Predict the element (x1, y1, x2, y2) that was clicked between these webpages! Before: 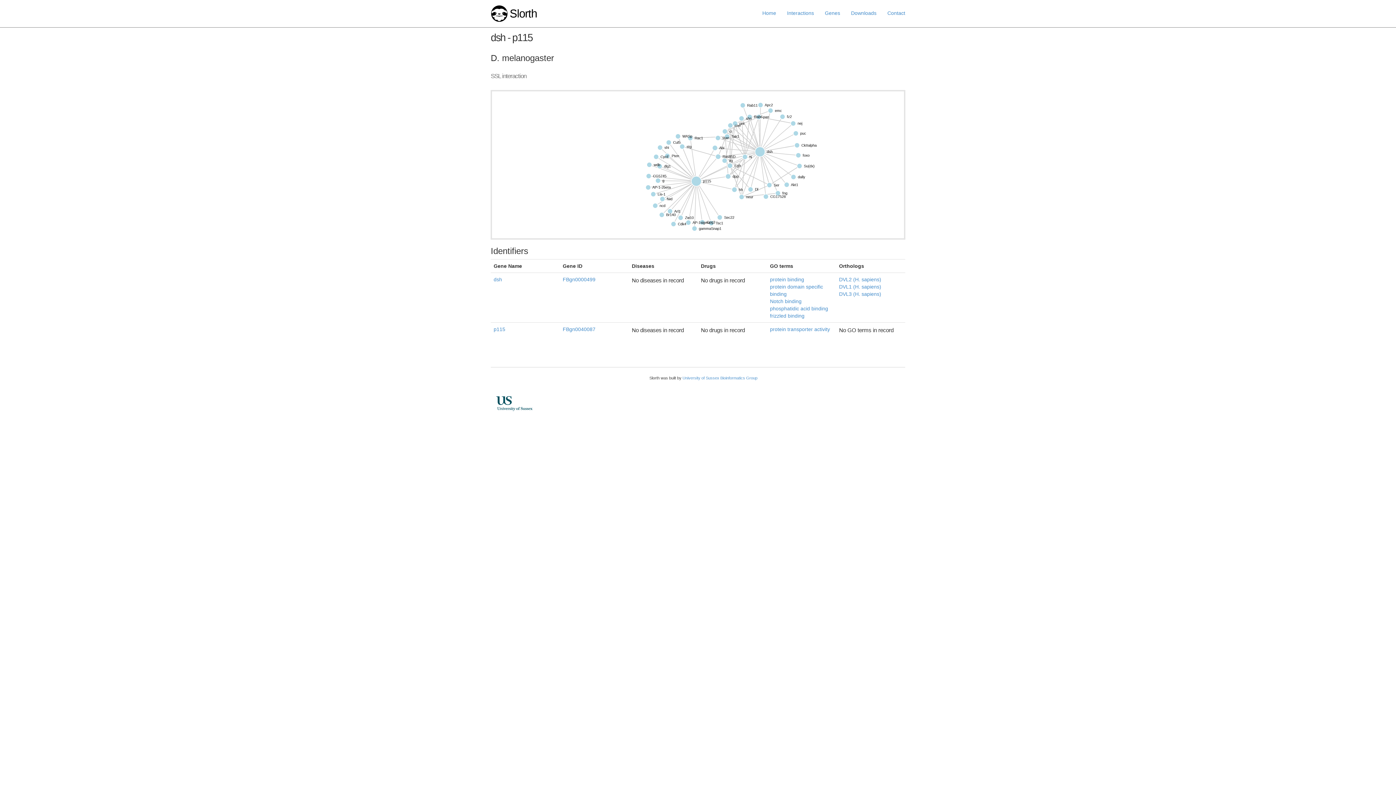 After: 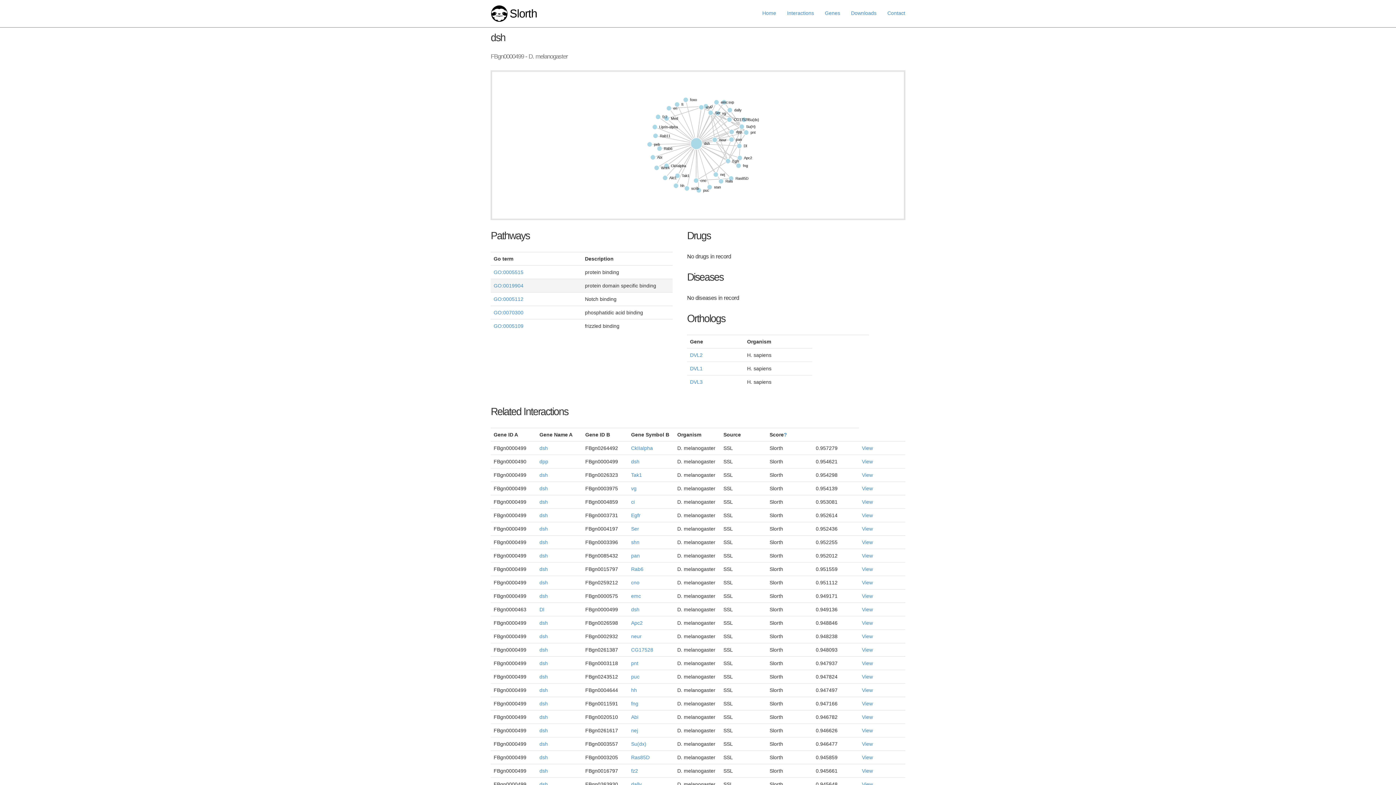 Action: label: FBgn0000499 bbox: (562, 276, 595, 282)